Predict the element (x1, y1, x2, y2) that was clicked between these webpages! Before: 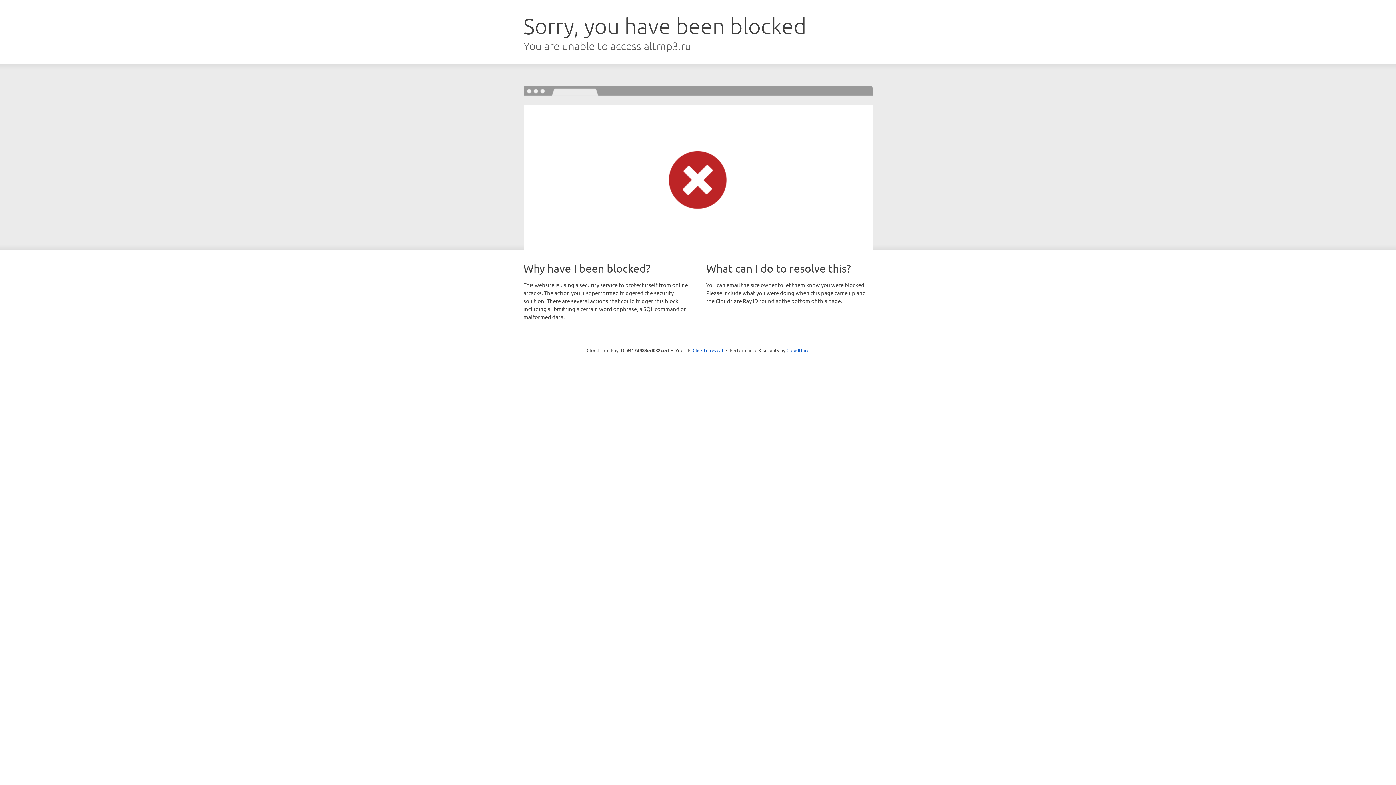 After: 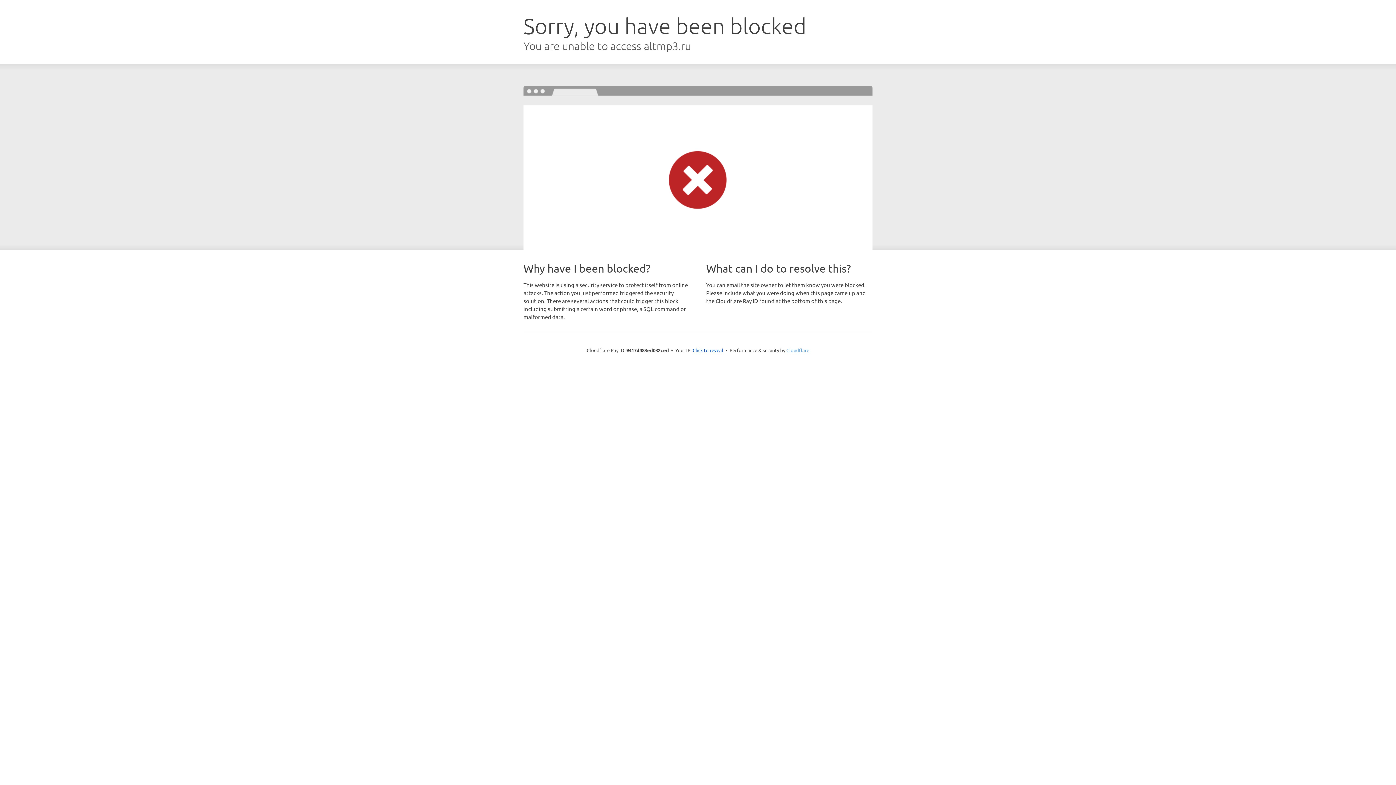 Action: label: Cloudflare bbox: (786, 347, 809, 353)